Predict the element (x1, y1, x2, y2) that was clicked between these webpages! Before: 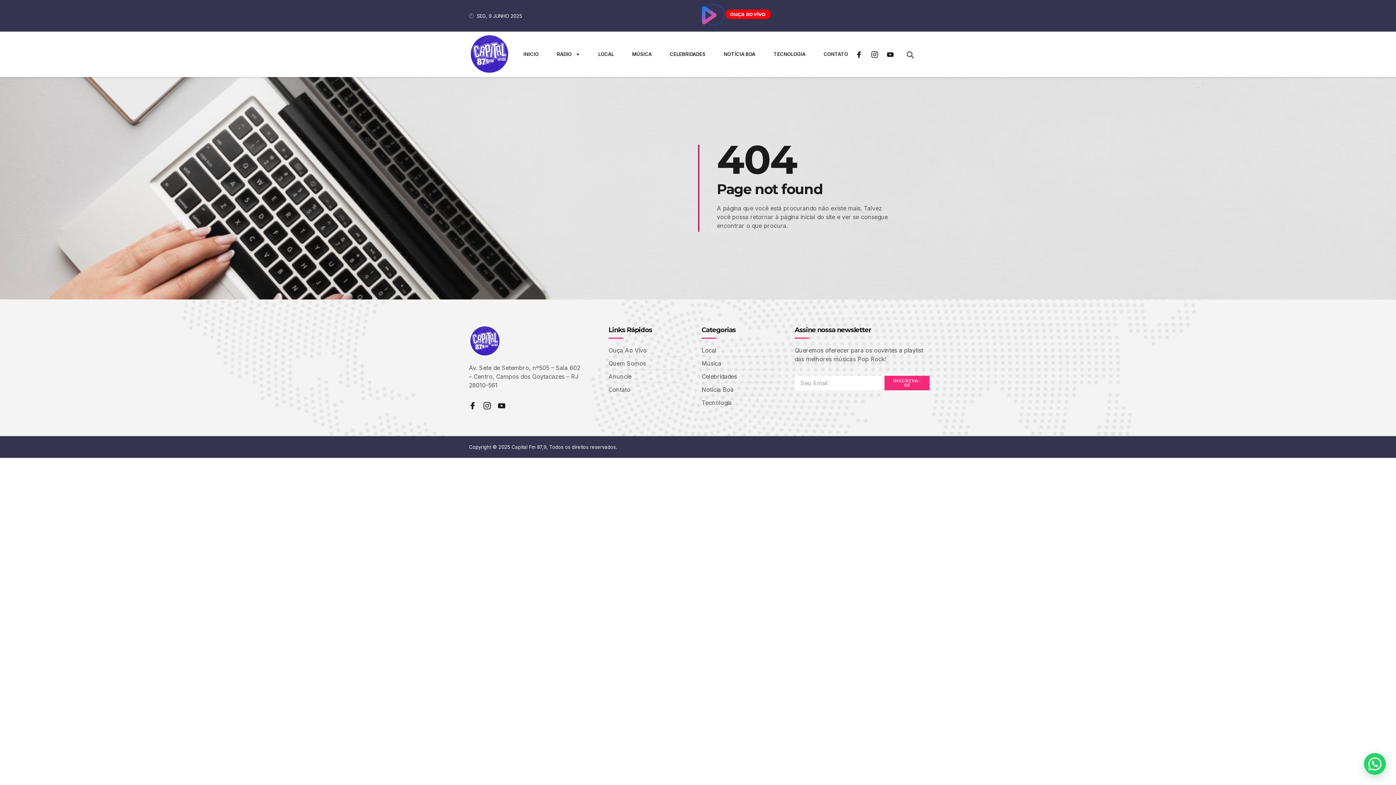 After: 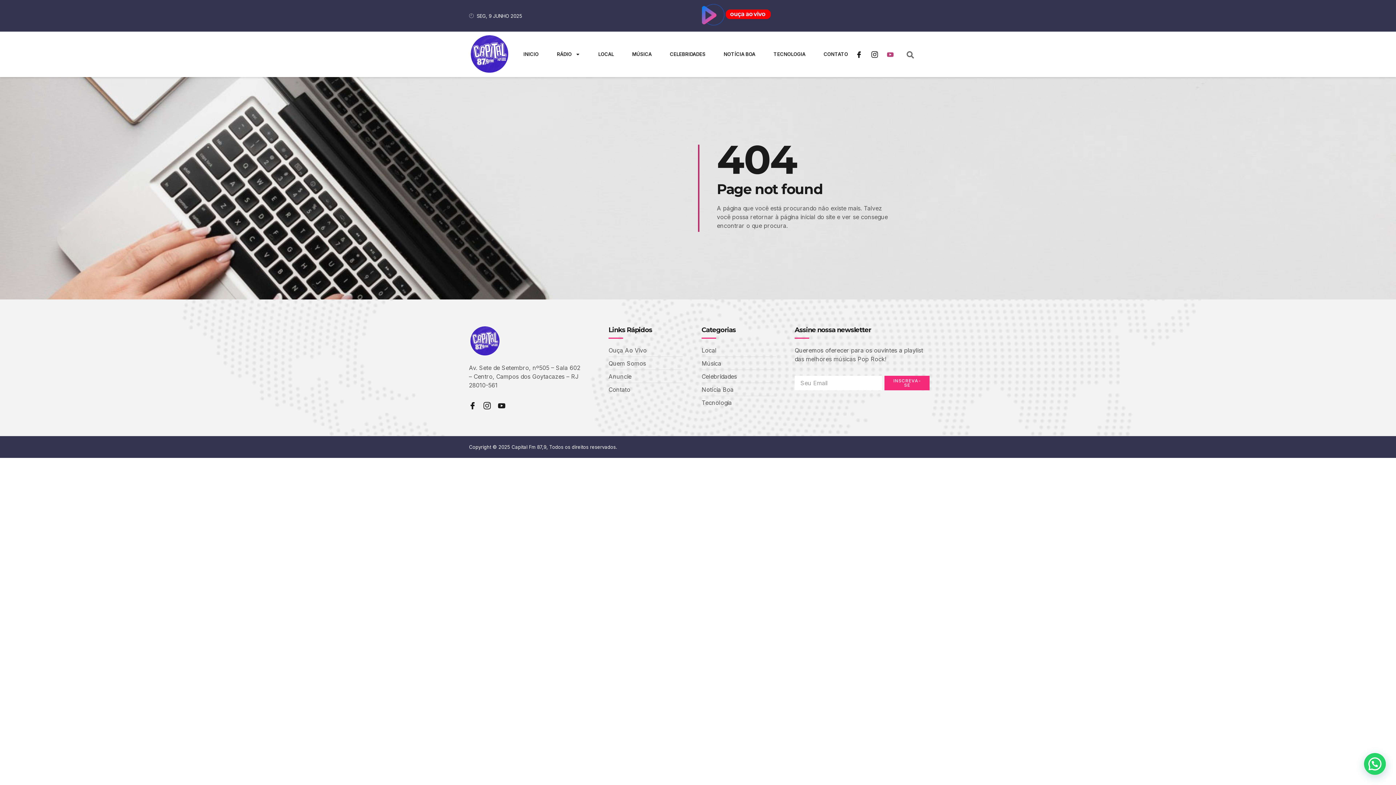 Action: label: Icon-youtube-v bbox: (884, 47, 897, 61)